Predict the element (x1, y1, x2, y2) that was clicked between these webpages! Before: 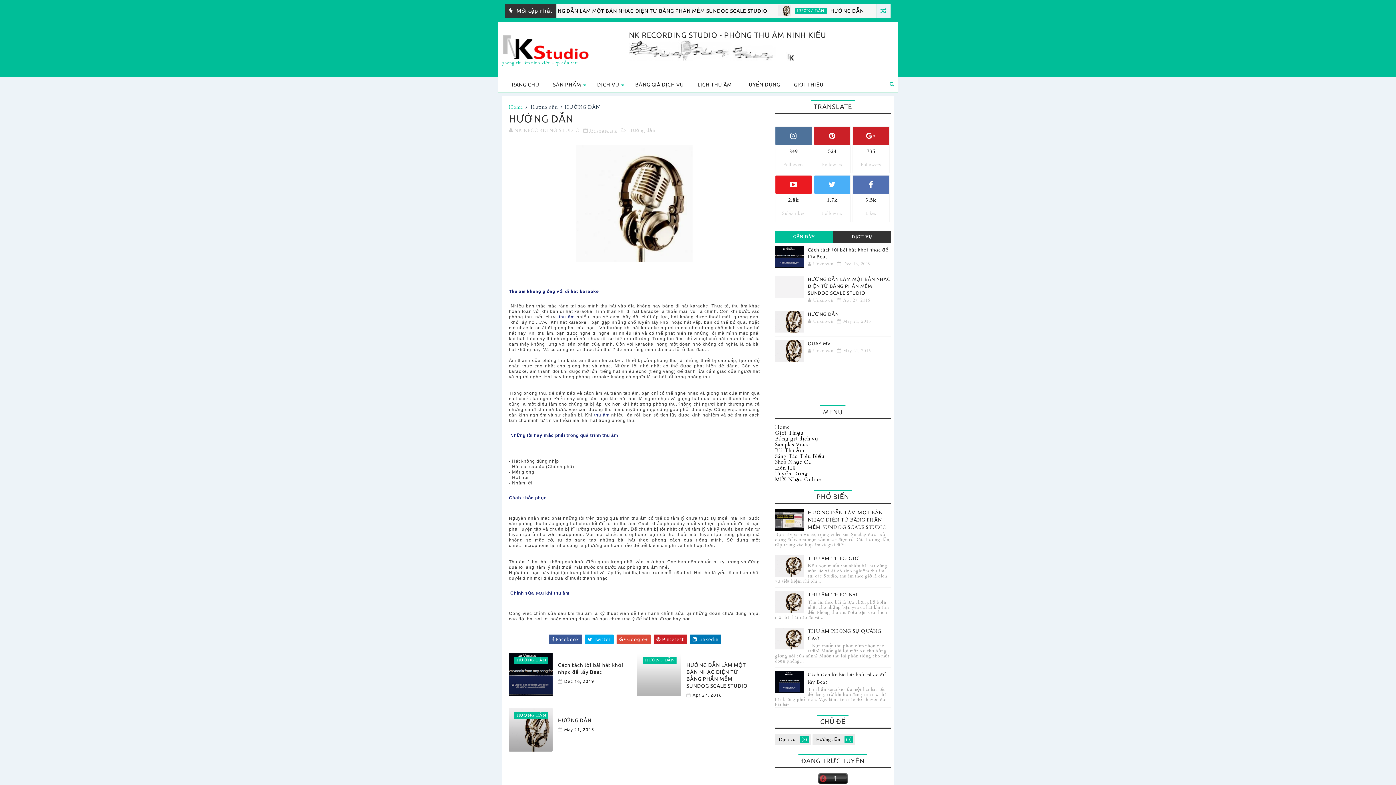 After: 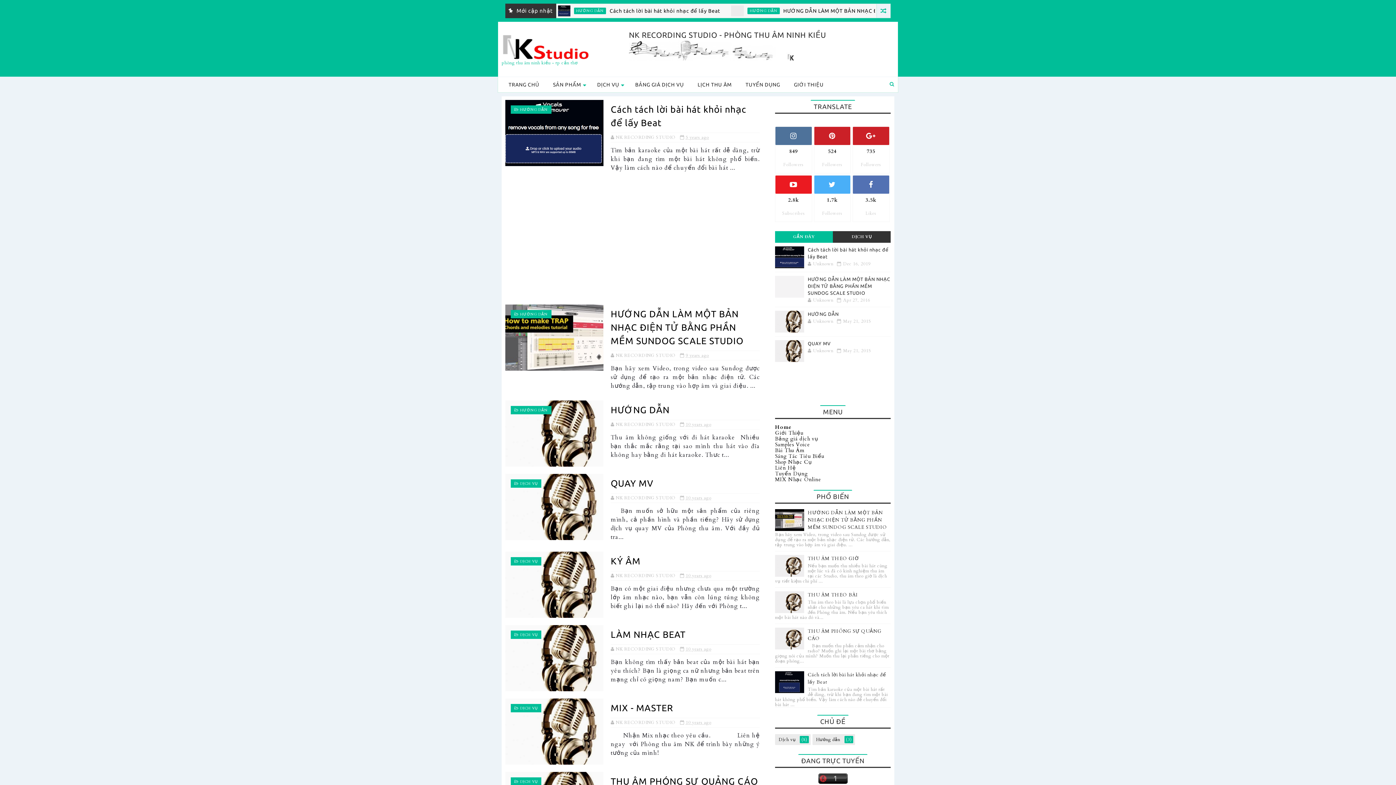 Action: label: TRANG CHỦ bbox: (501, 77, 546, 92)